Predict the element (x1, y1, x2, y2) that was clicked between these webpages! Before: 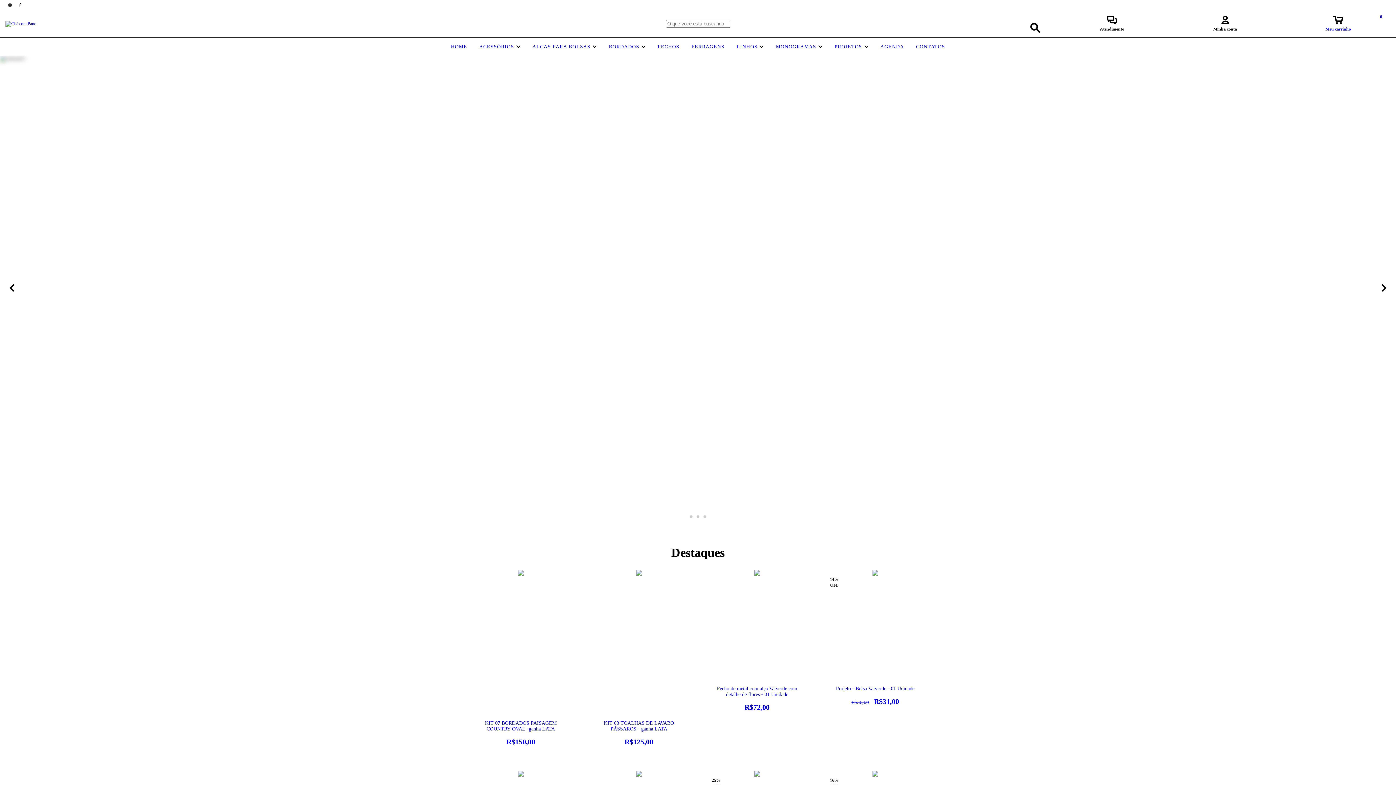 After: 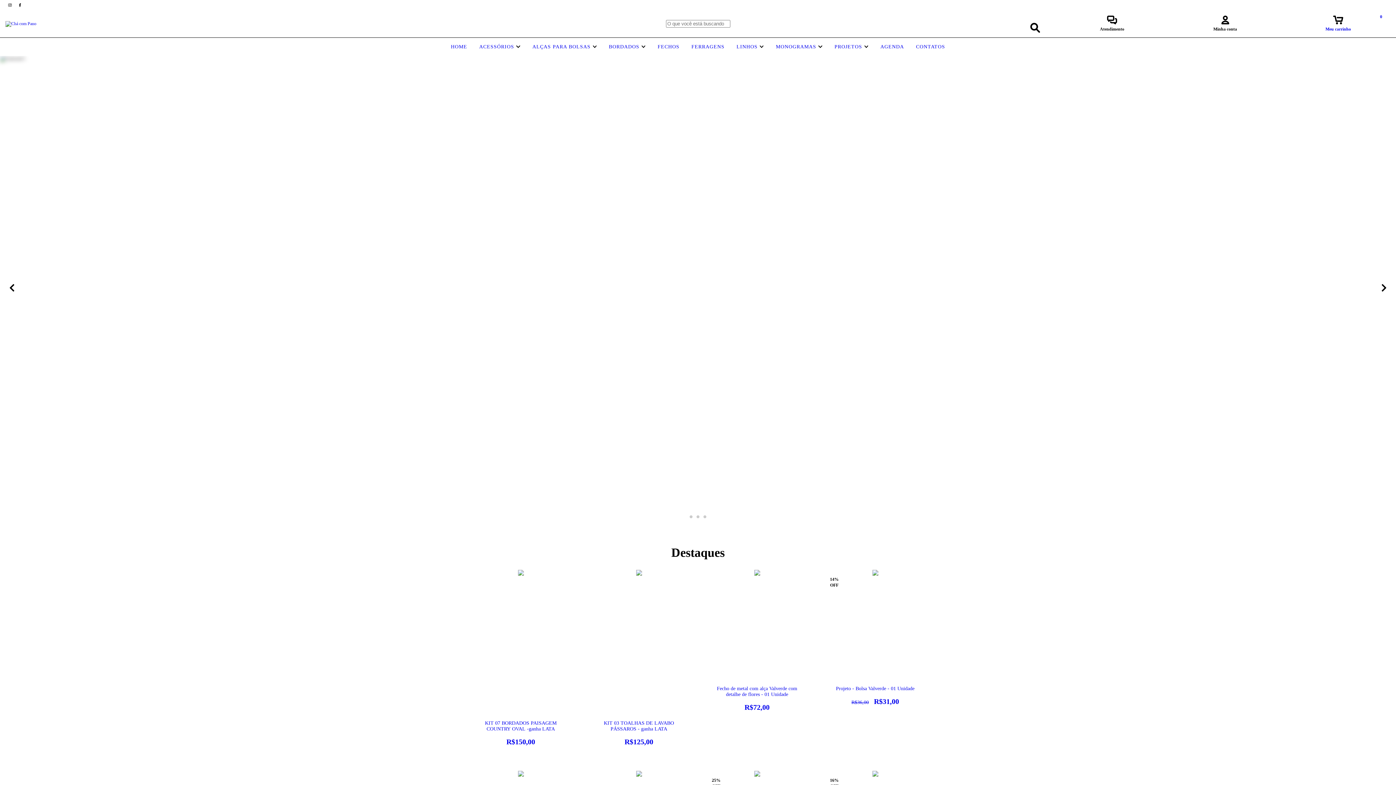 Action: bbox: (5, 20, 36, 25)